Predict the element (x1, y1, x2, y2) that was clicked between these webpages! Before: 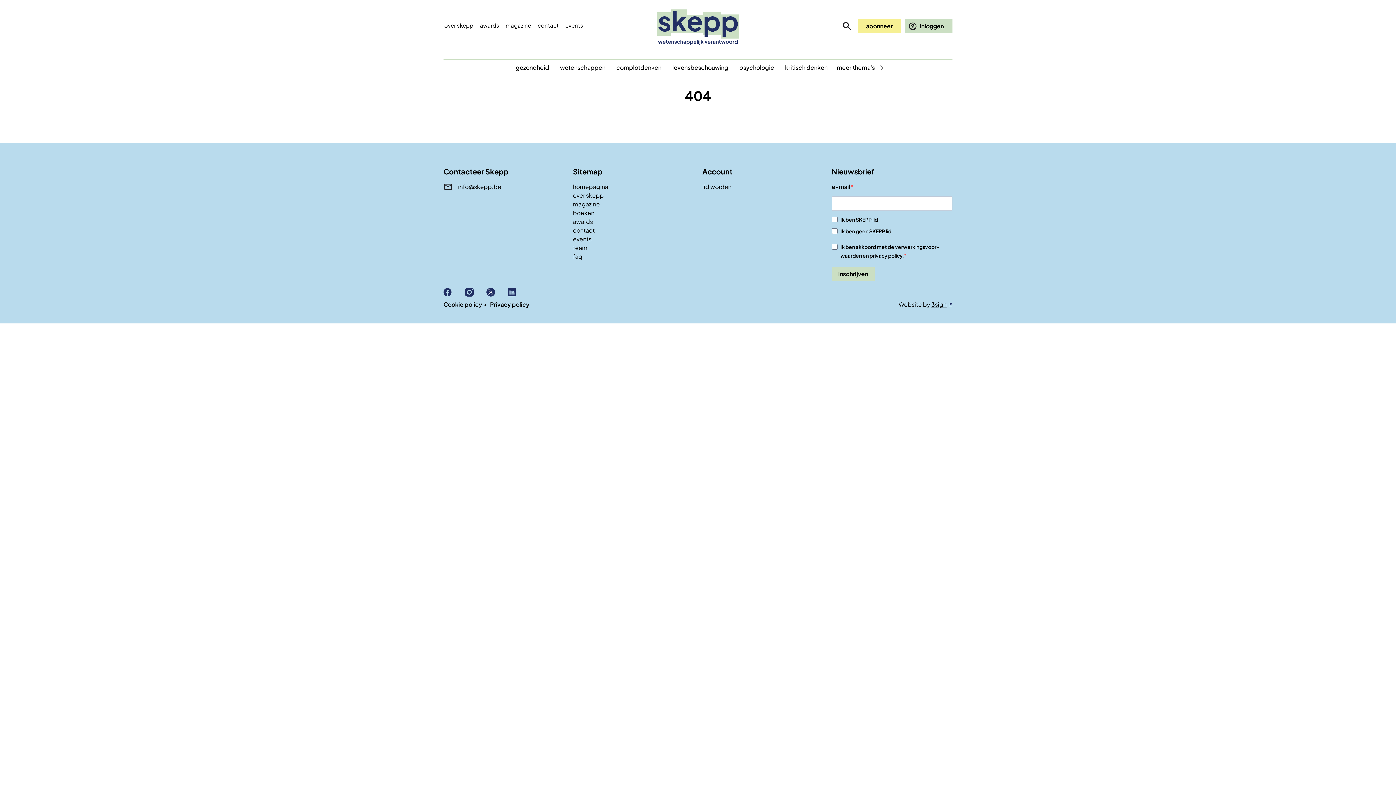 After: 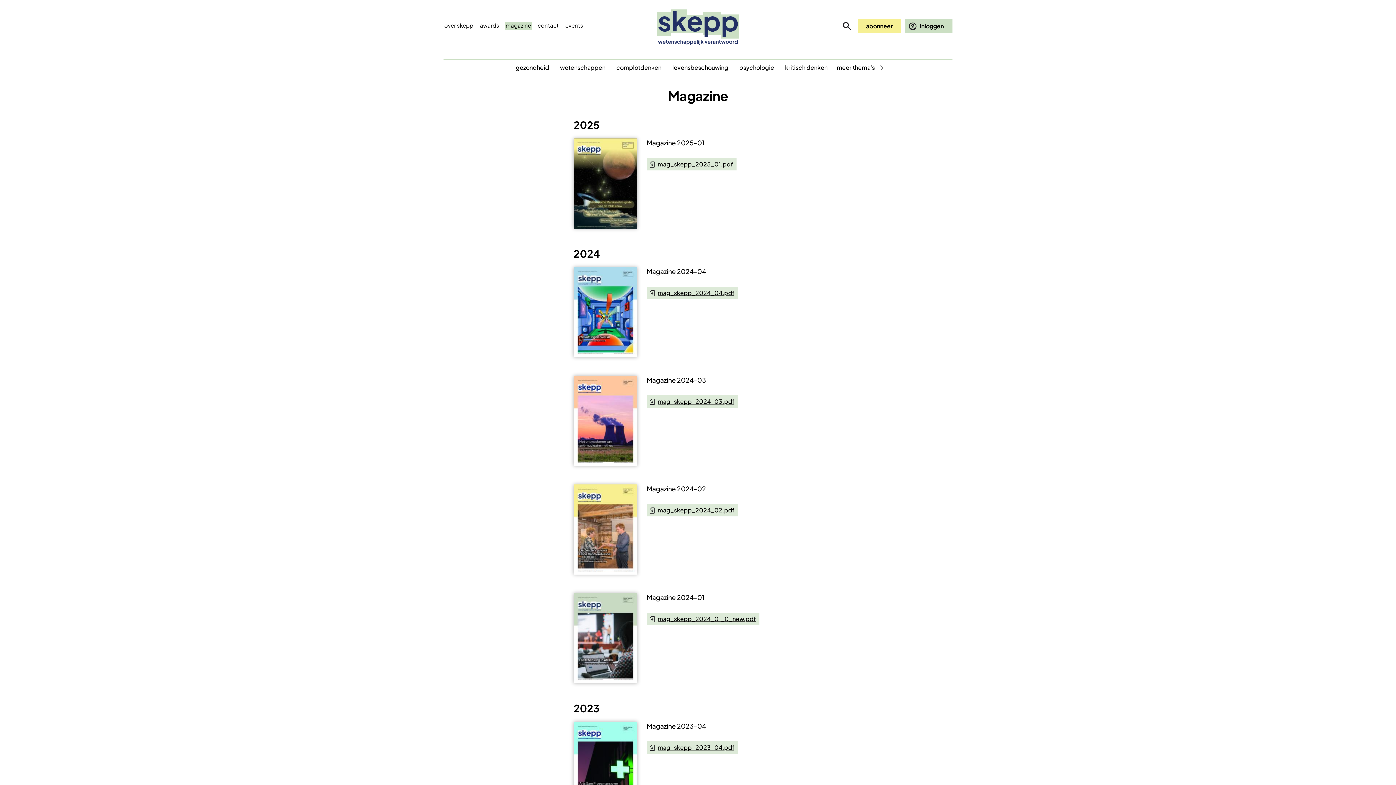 Action: bbox: (573, 200, 599, 207) label: magazine